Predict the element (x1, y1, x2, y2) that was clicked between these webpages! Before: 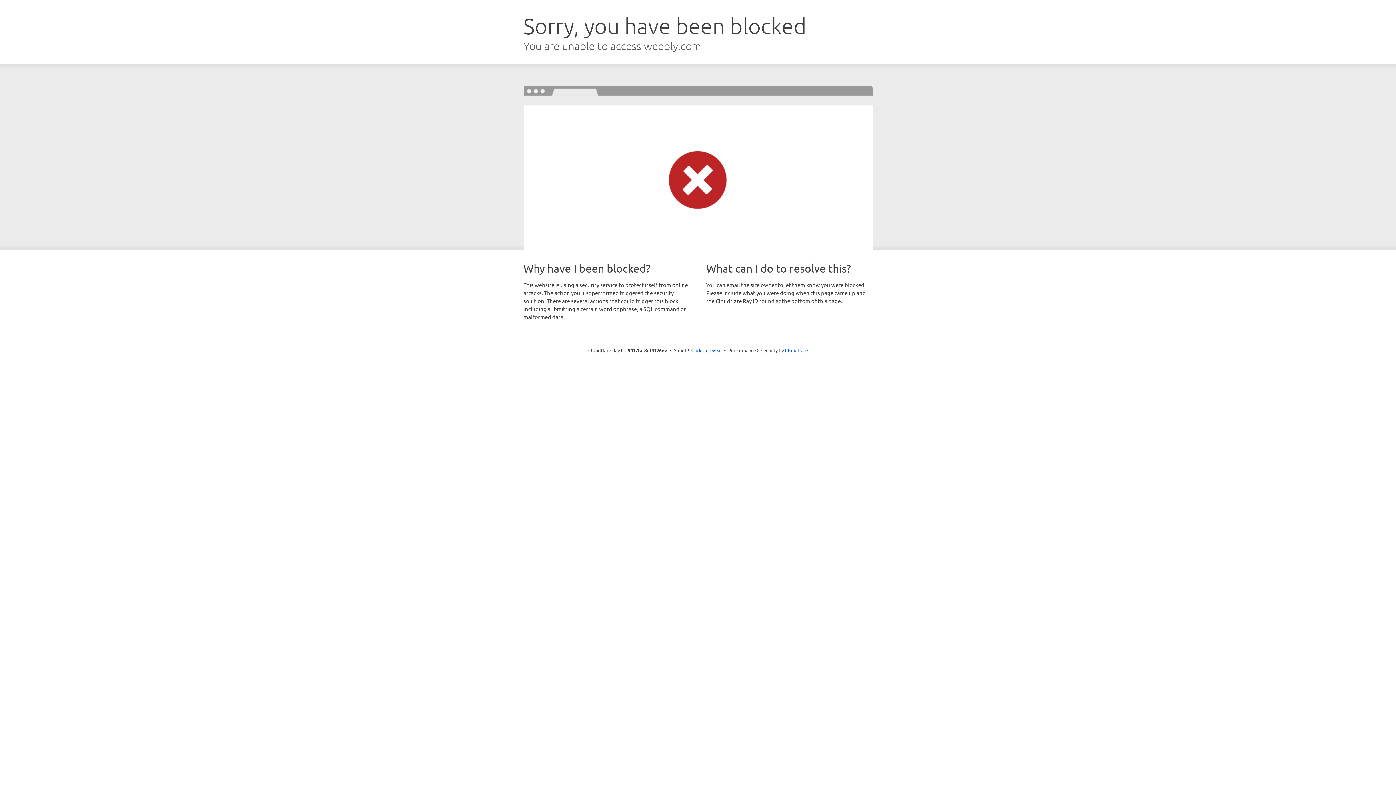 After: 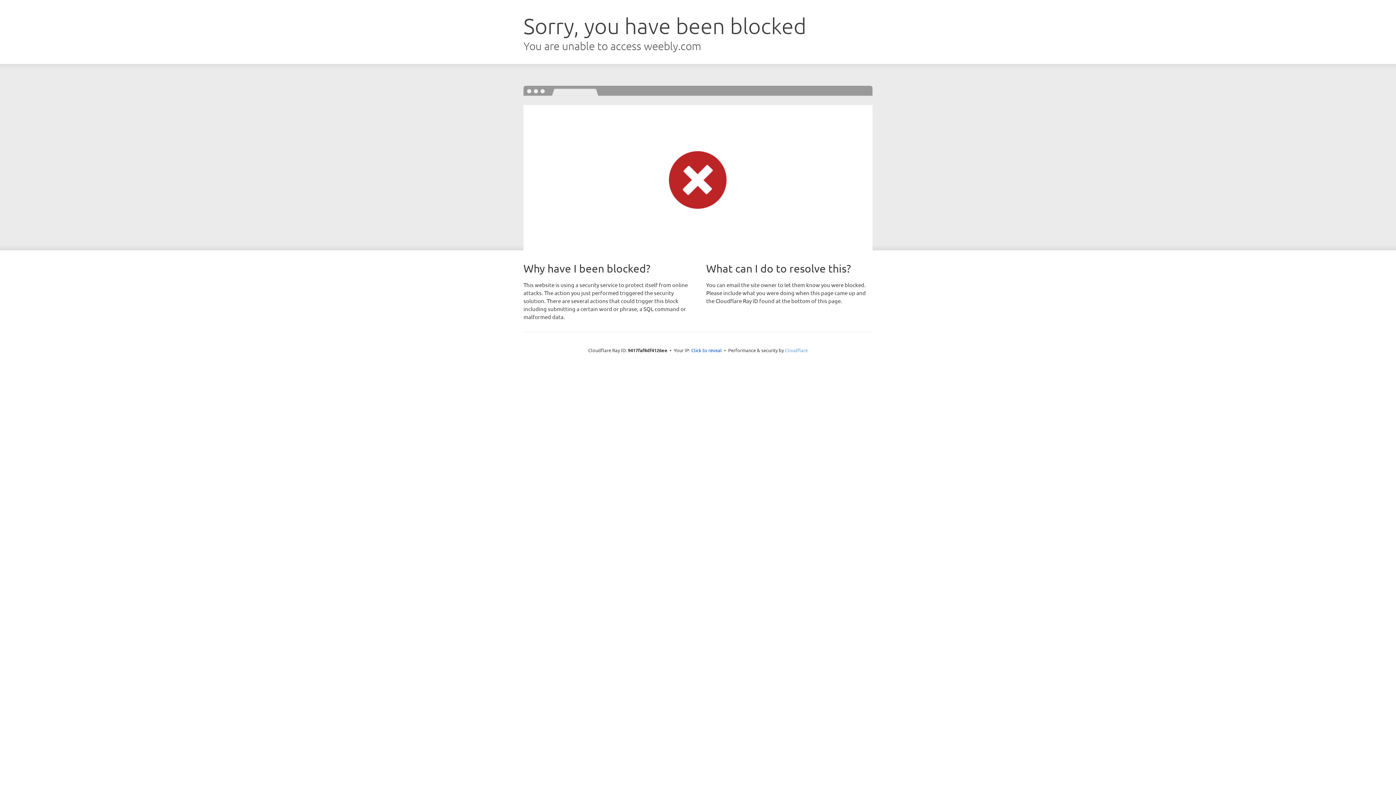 Action: bbox: (785, 347, 808, 353) label: Cloudflare